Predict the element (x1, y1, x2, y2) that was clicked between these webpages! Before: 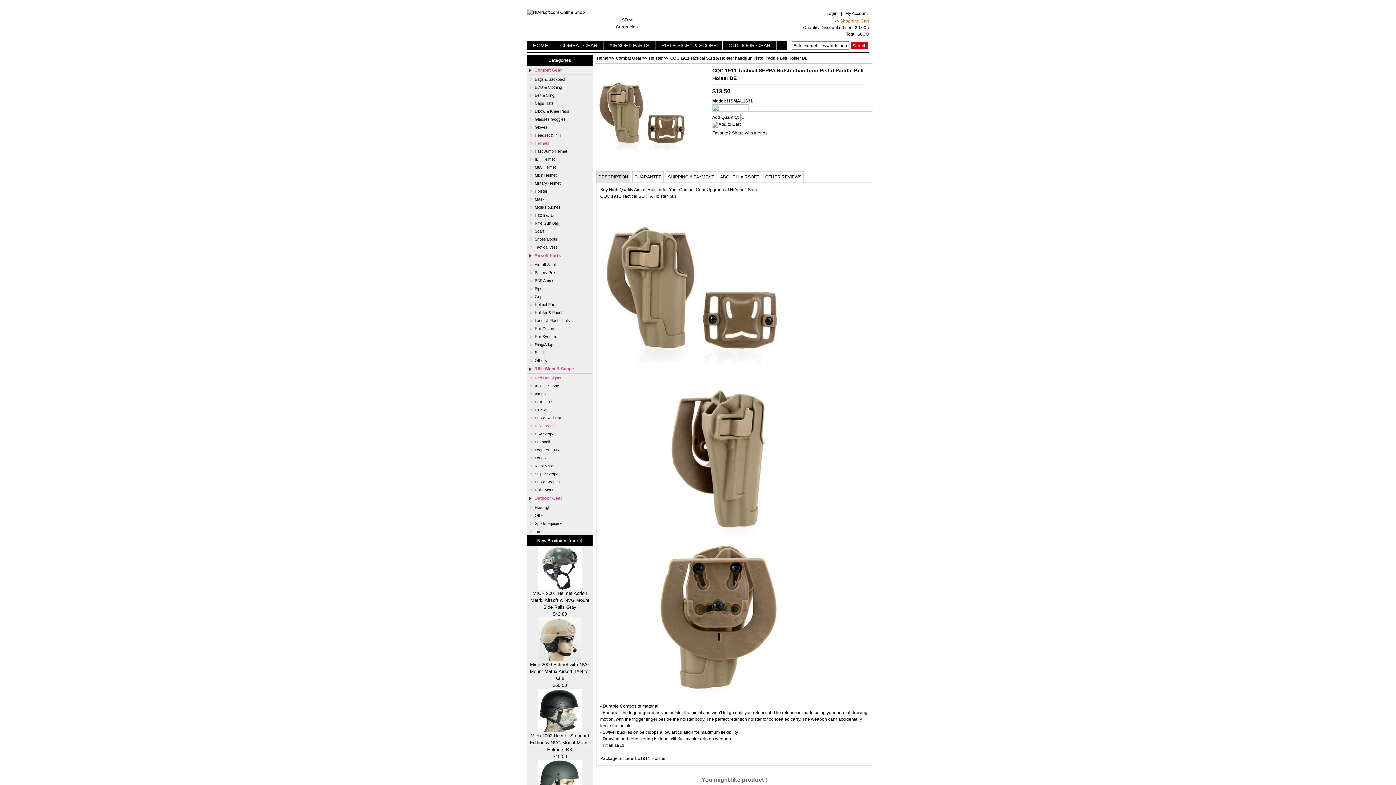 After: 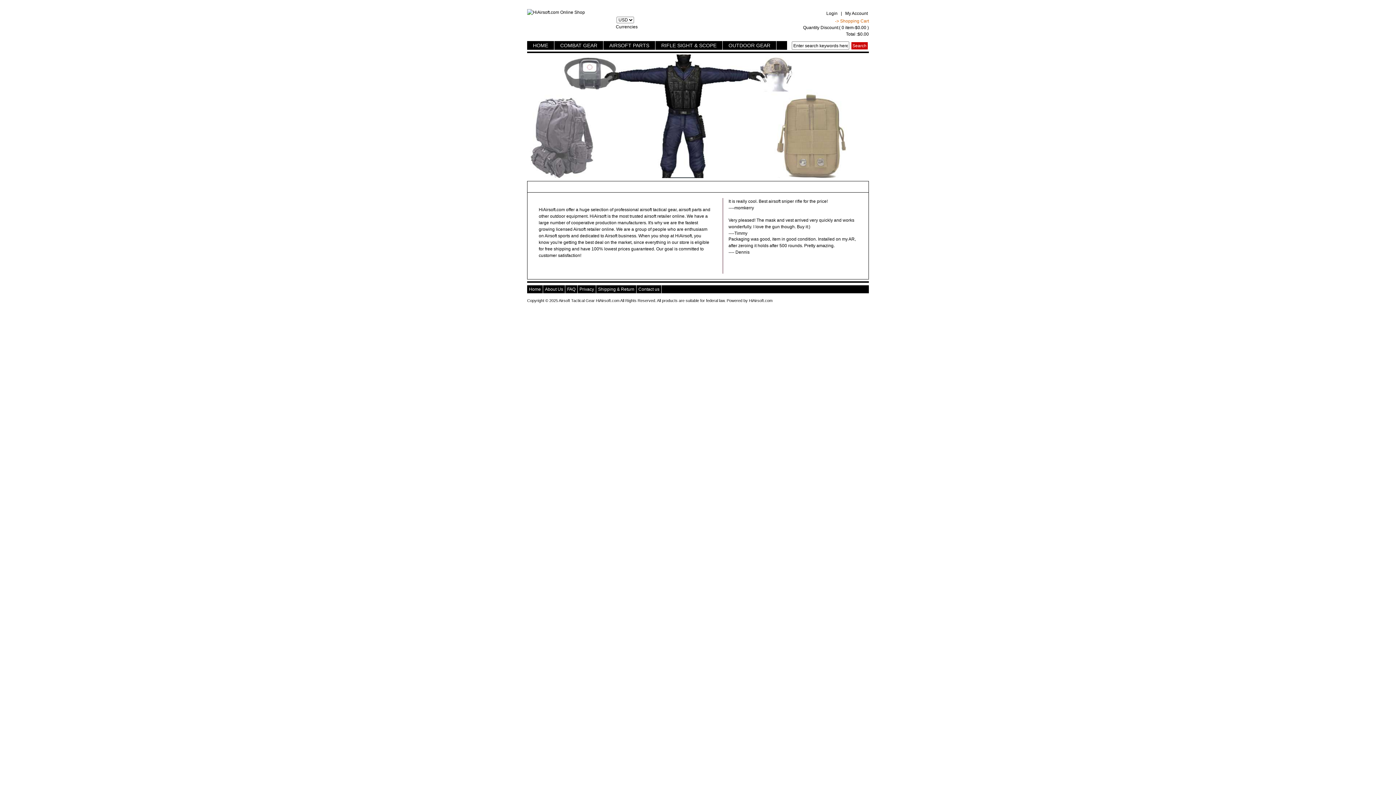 Action: bbox: (527, 9, 585, 14)